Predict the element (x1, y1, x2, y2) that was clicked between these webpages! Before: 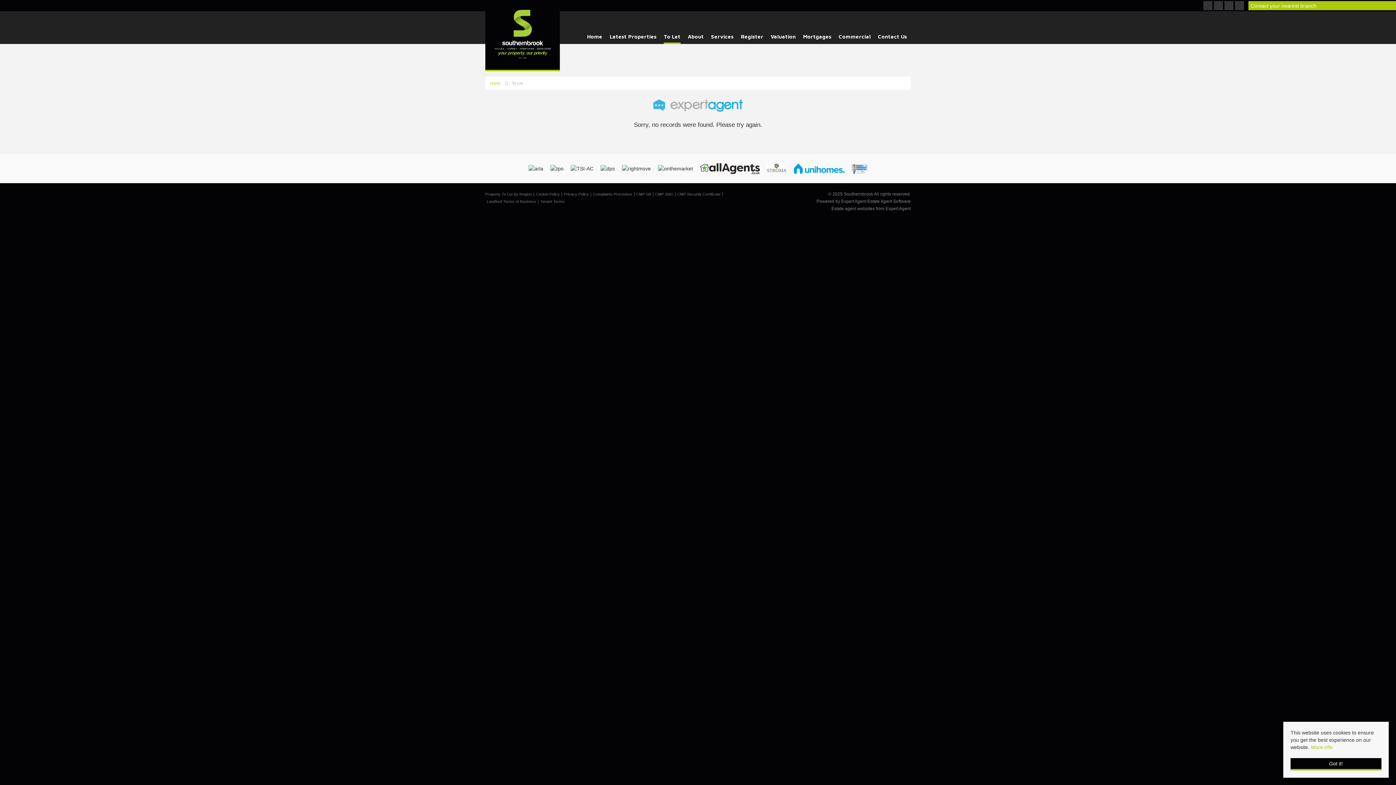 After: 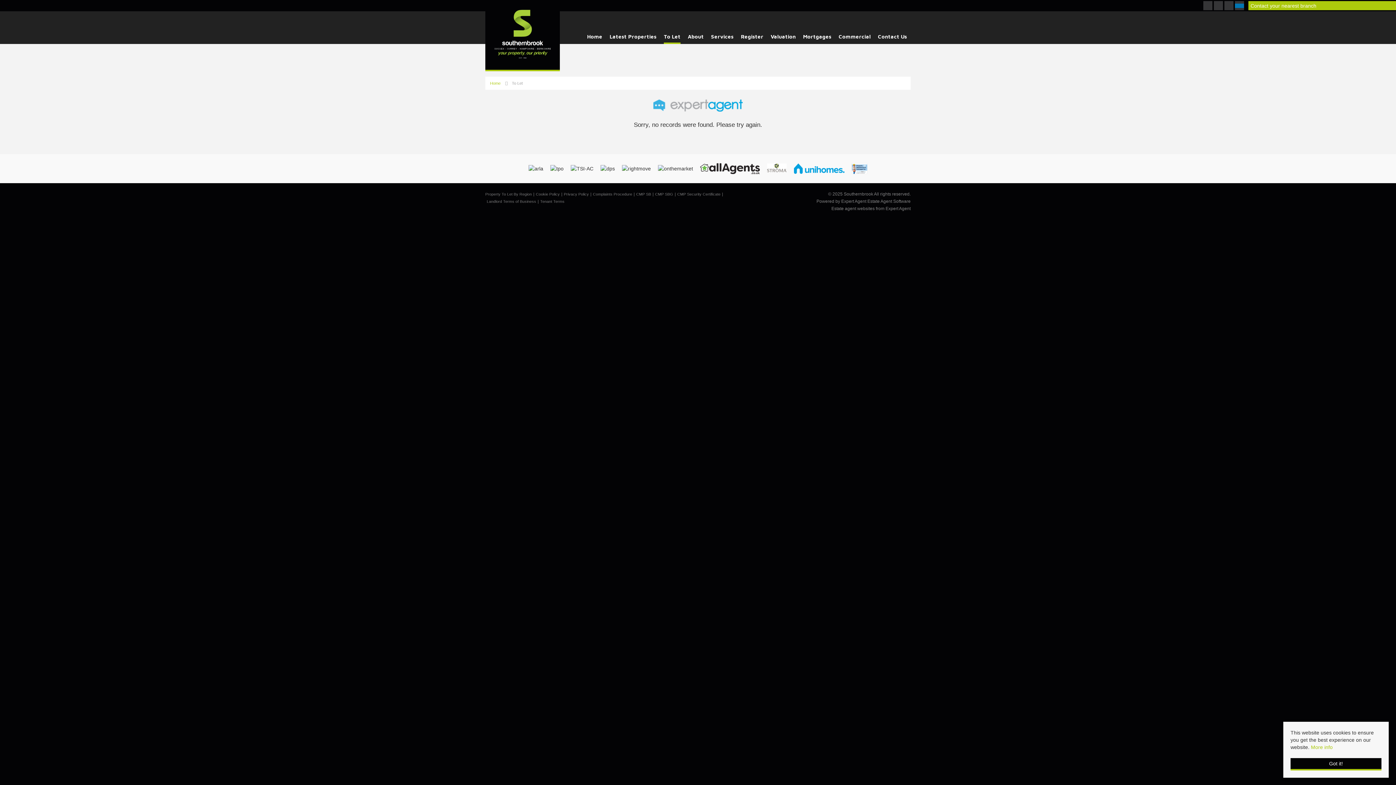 Action: bbox: (1235, 3, 1245, 8) label: External Link: Linkedin